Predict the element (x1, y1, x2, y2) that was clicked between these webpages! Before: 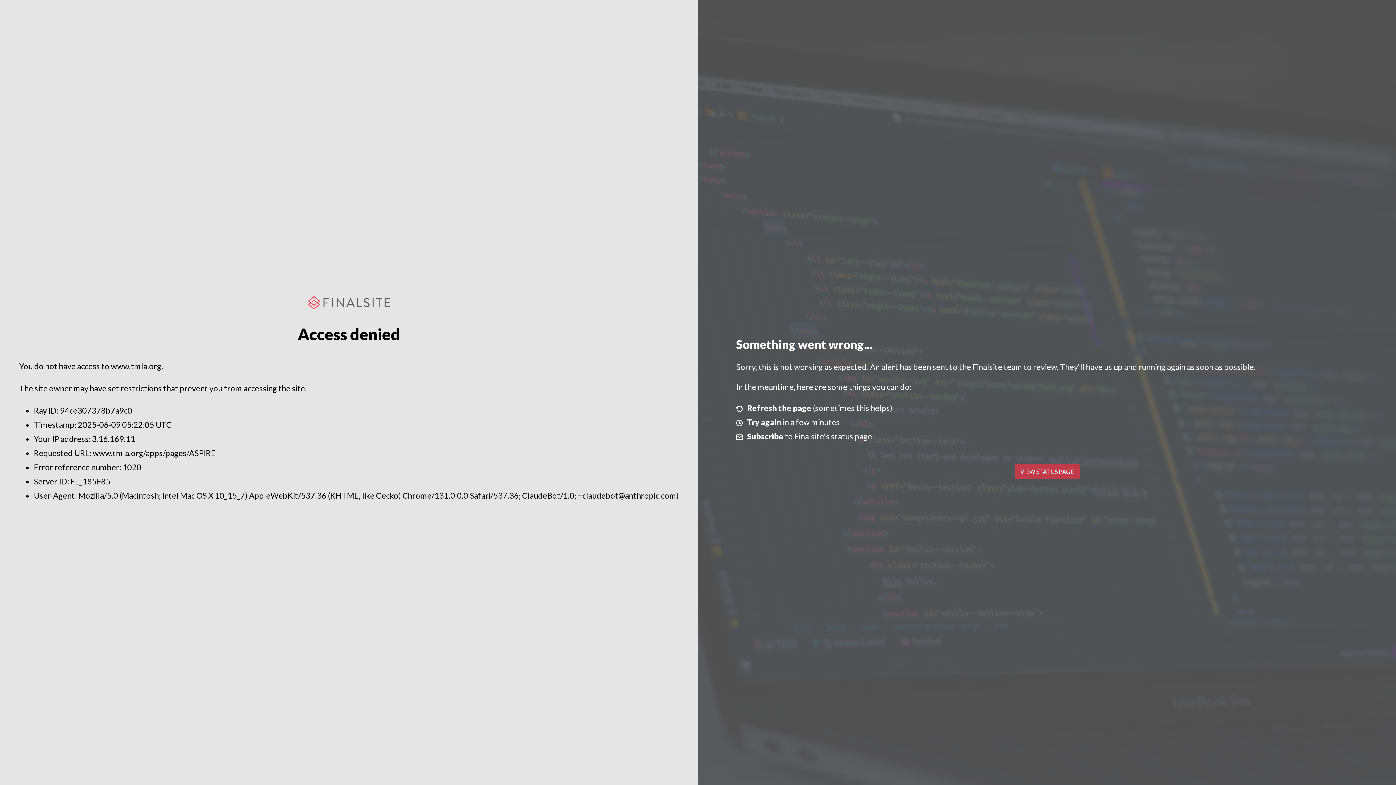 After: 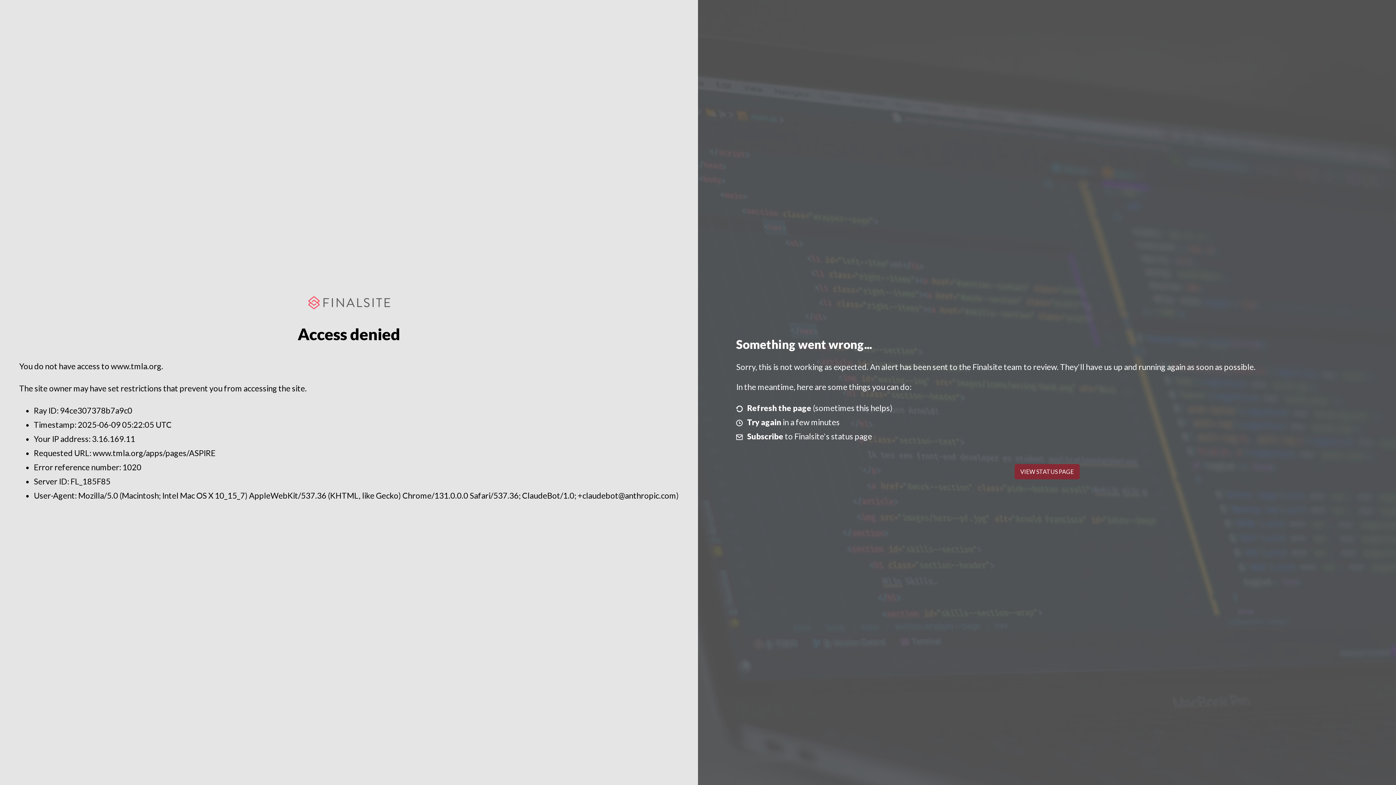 Action: label: VIEW STATUS PAGE bbox: (1014, 464, 1079, 479)